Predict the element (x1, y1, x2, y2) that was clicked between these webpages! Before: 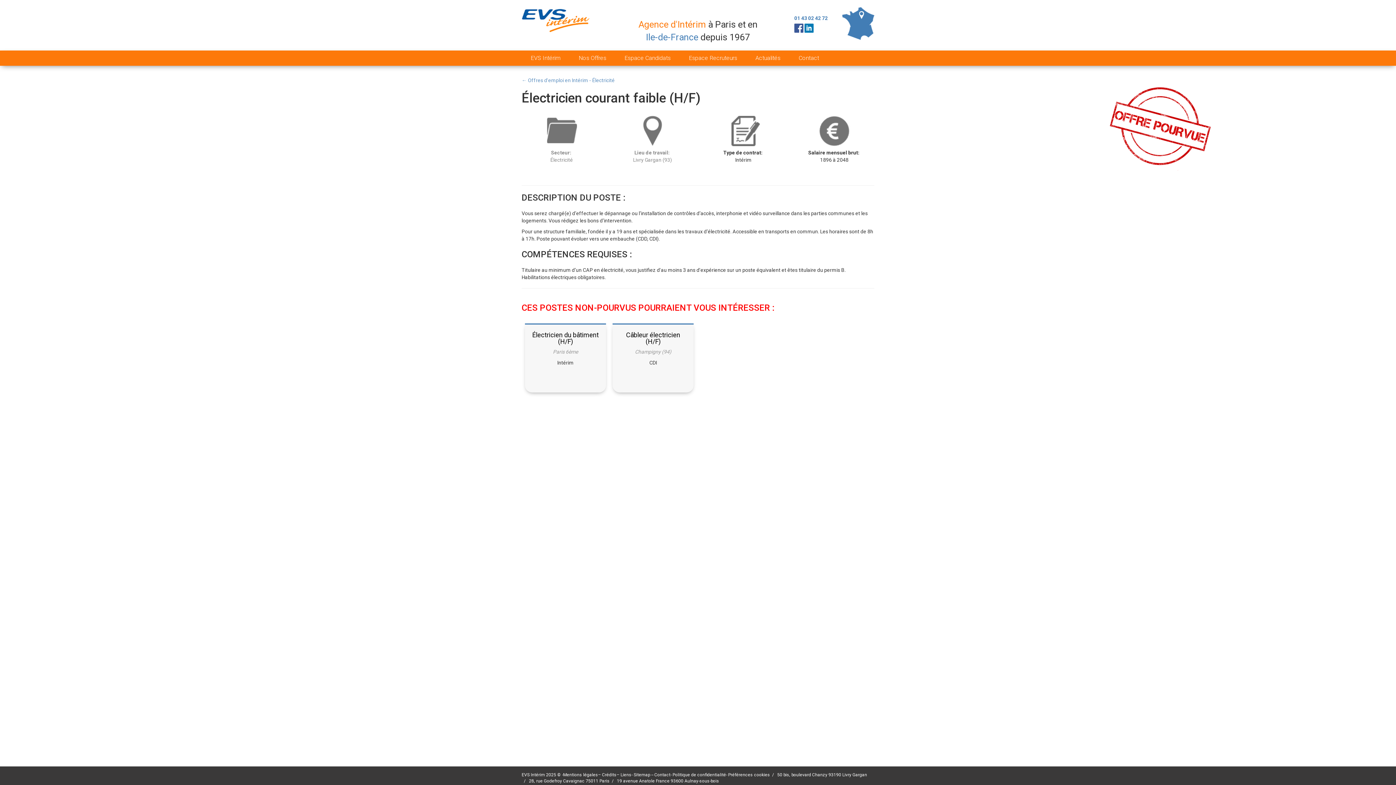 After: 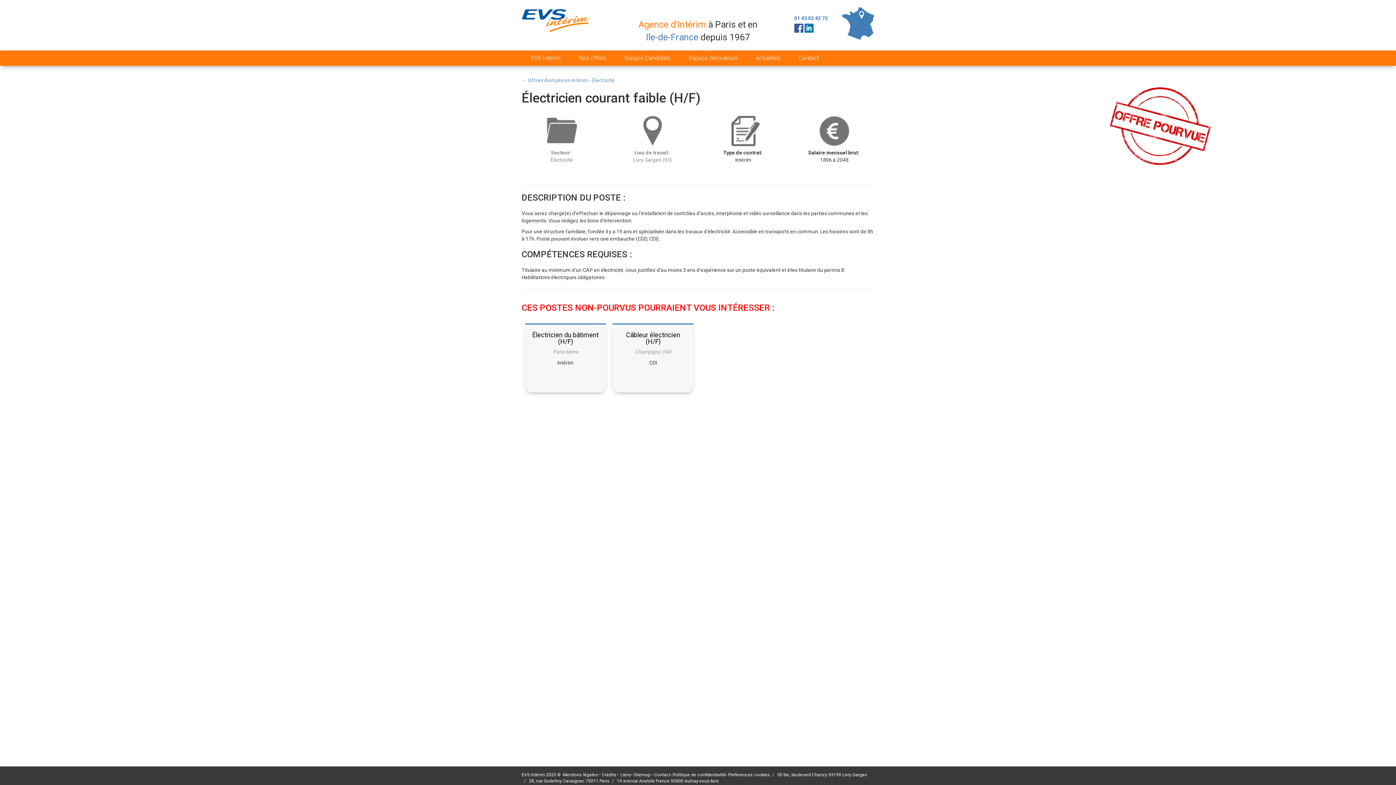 Action: bbox: (794, 24, 803, 30)